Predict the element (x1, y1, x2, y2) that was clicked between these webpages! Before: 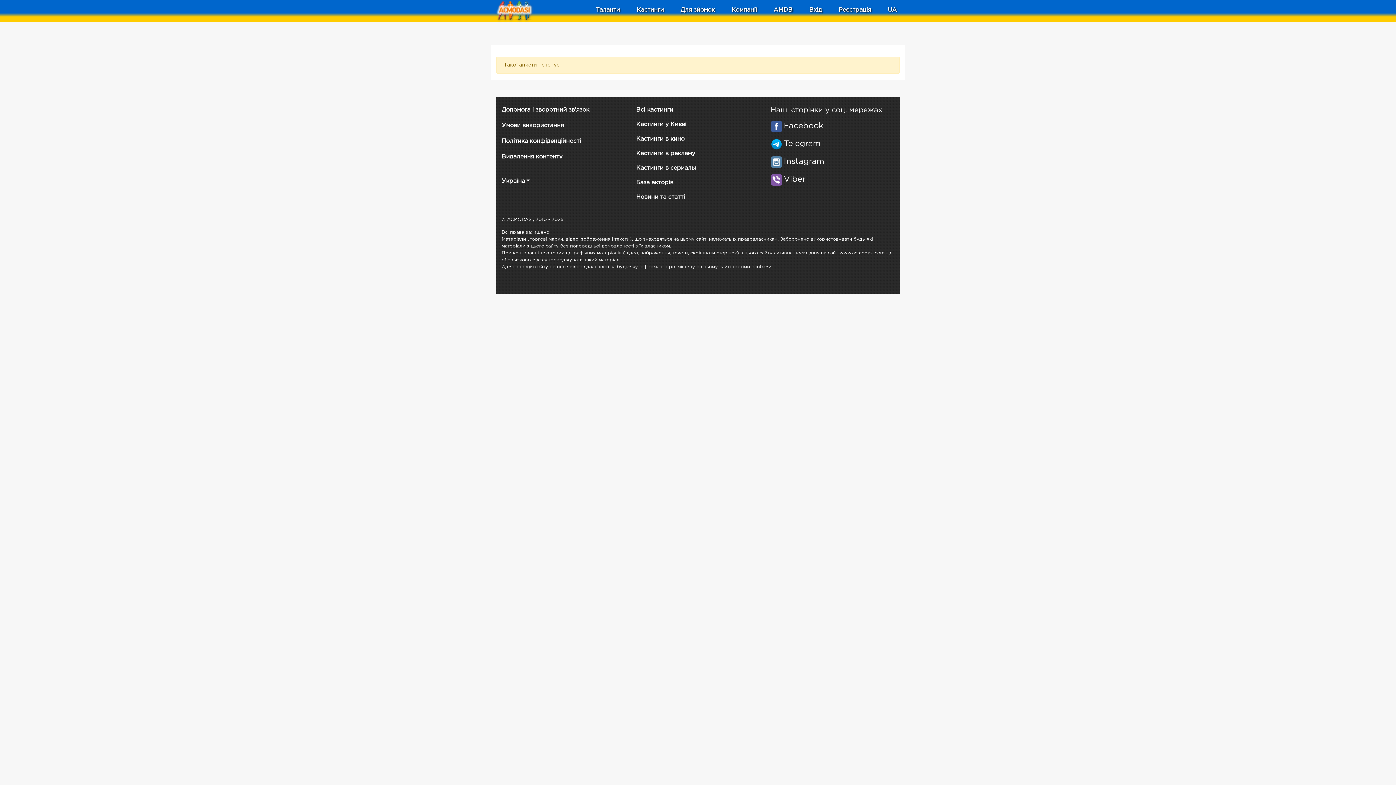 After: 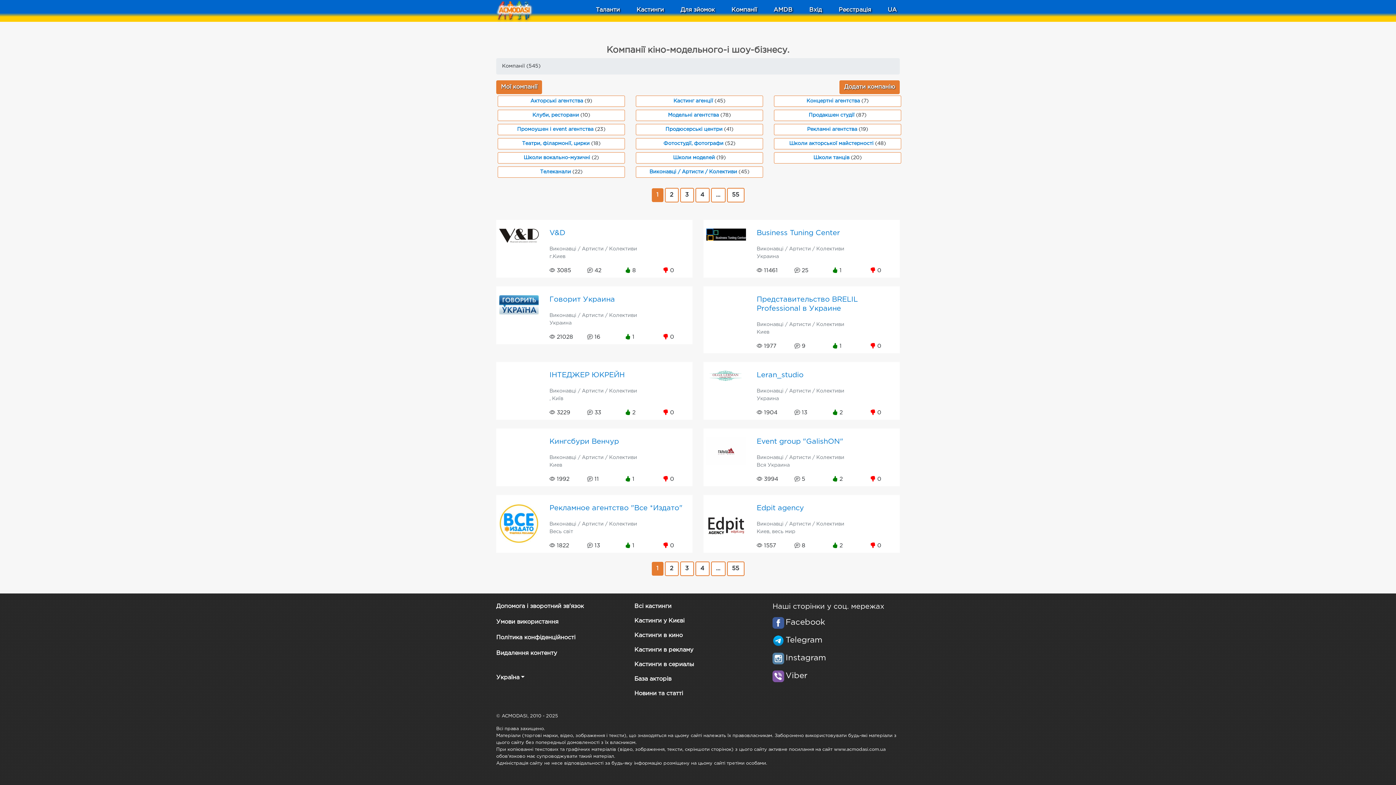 Action: bbox: (728, 2, 760, 17) label: Компанії